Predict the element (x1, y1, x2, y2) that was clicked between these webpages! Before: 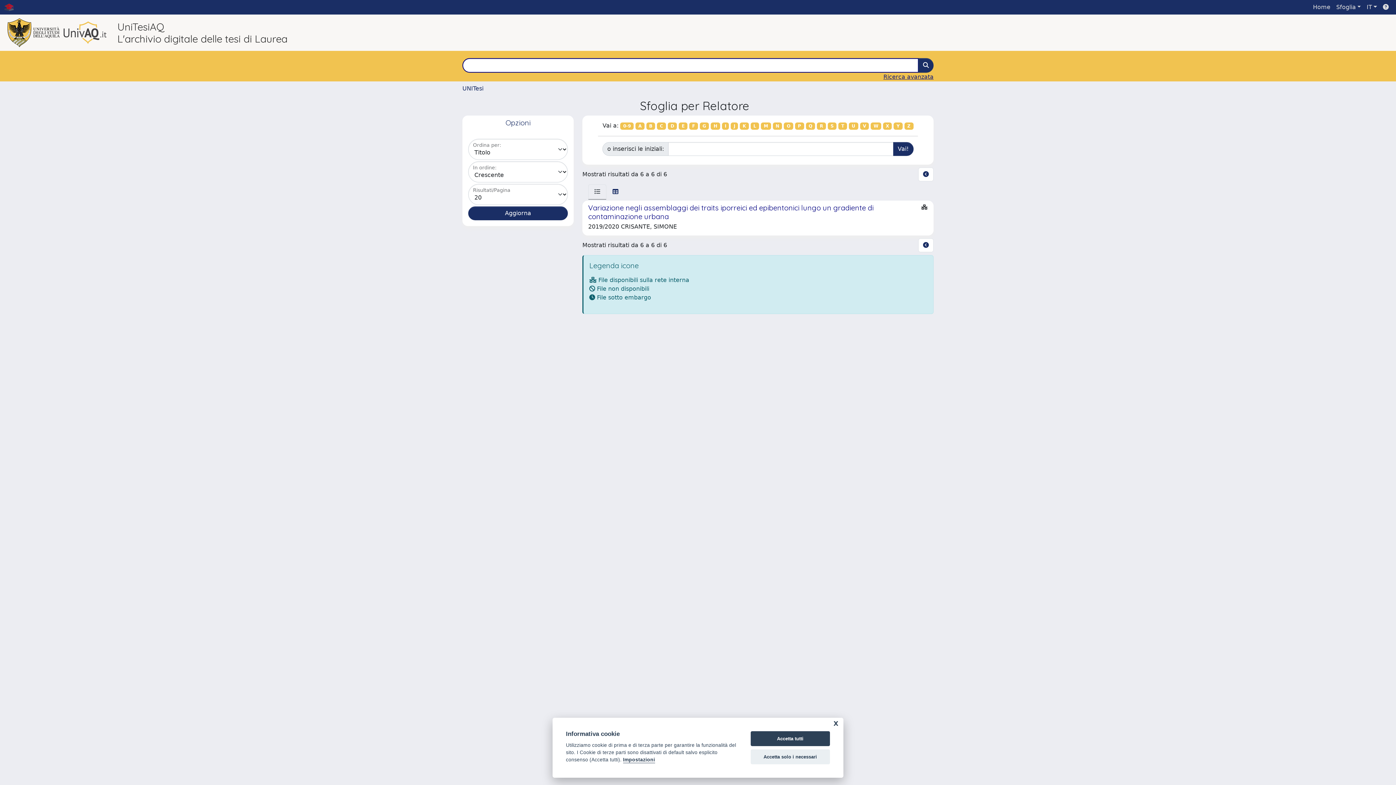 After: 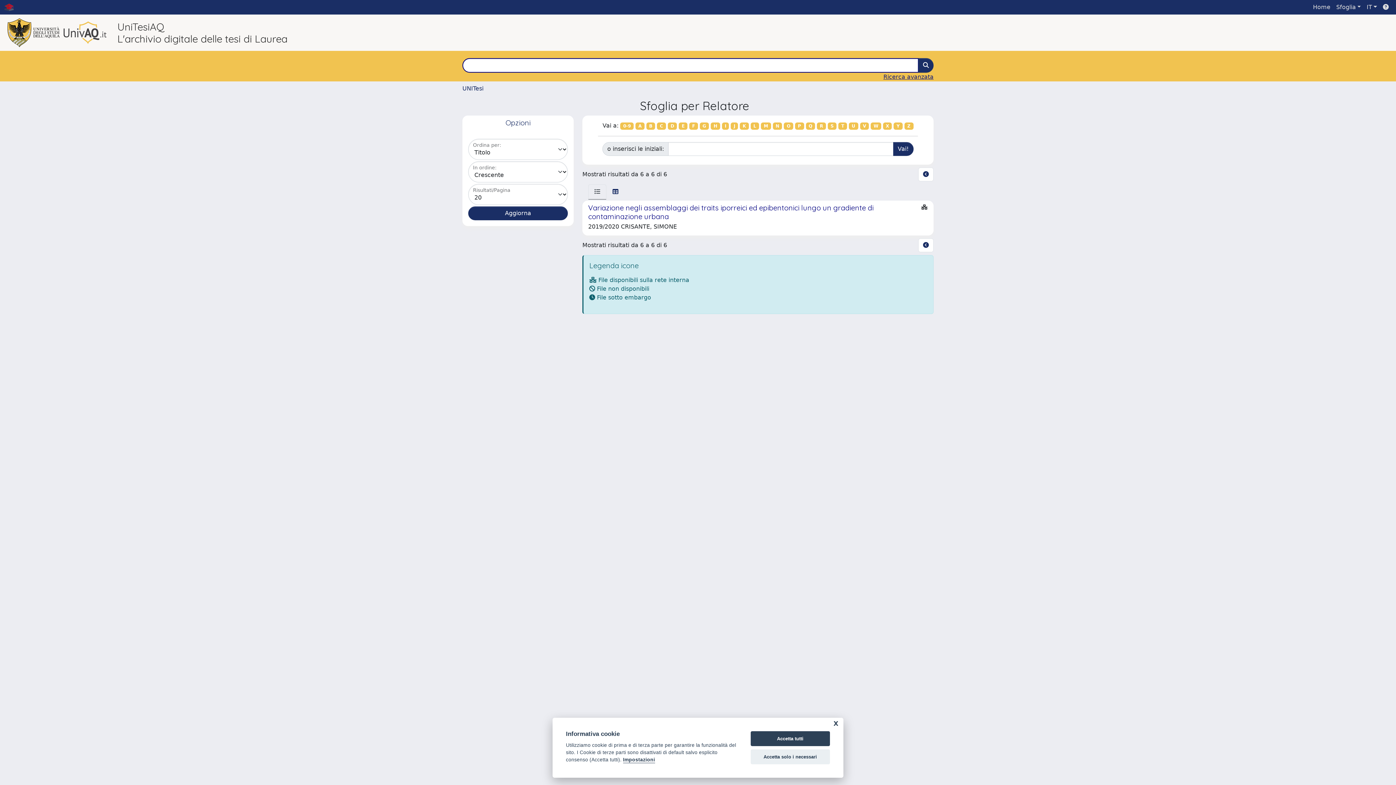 Action: bbox: (817, 122, 826, 129) label: R